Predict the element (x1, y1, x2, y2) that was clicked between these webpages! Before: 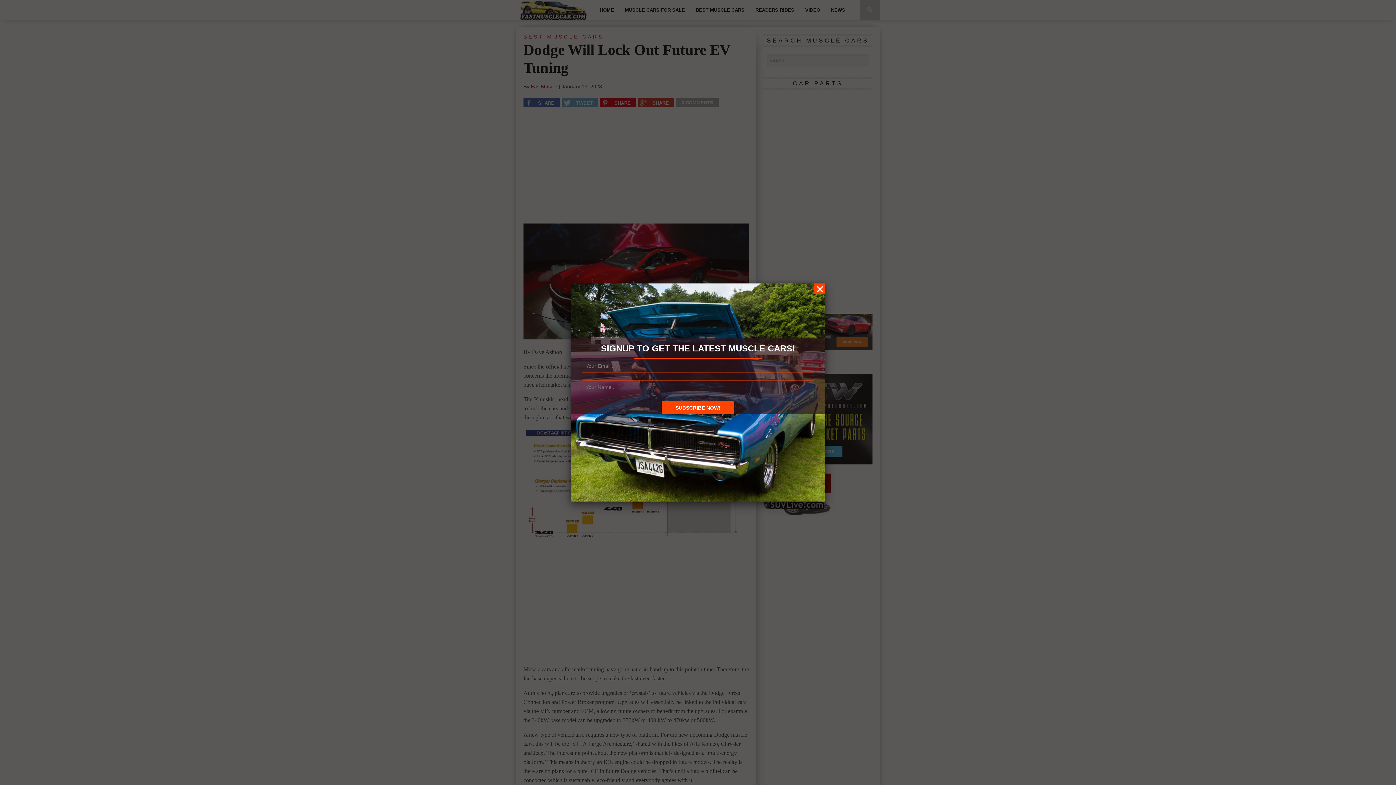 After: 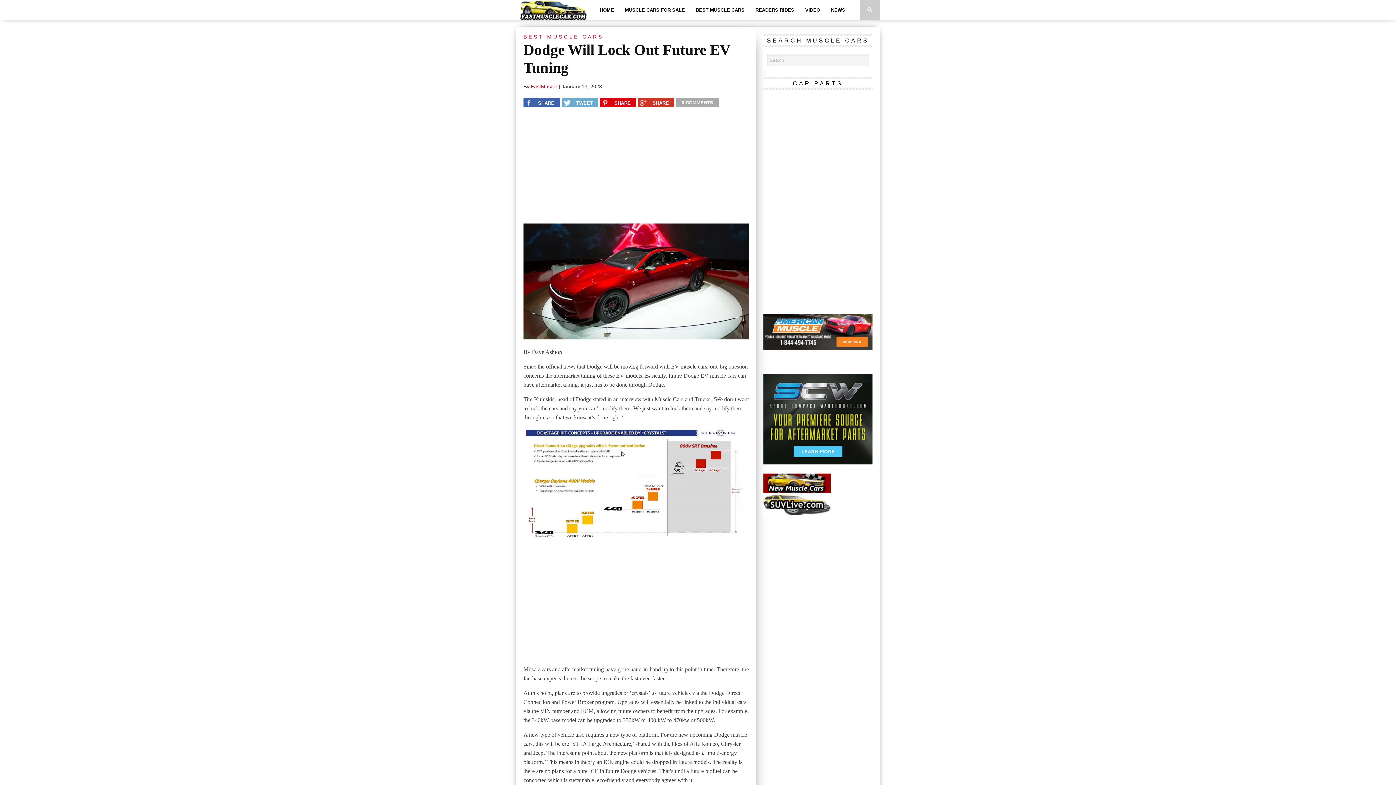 Action: bbox: (814, 283, 825, 294)